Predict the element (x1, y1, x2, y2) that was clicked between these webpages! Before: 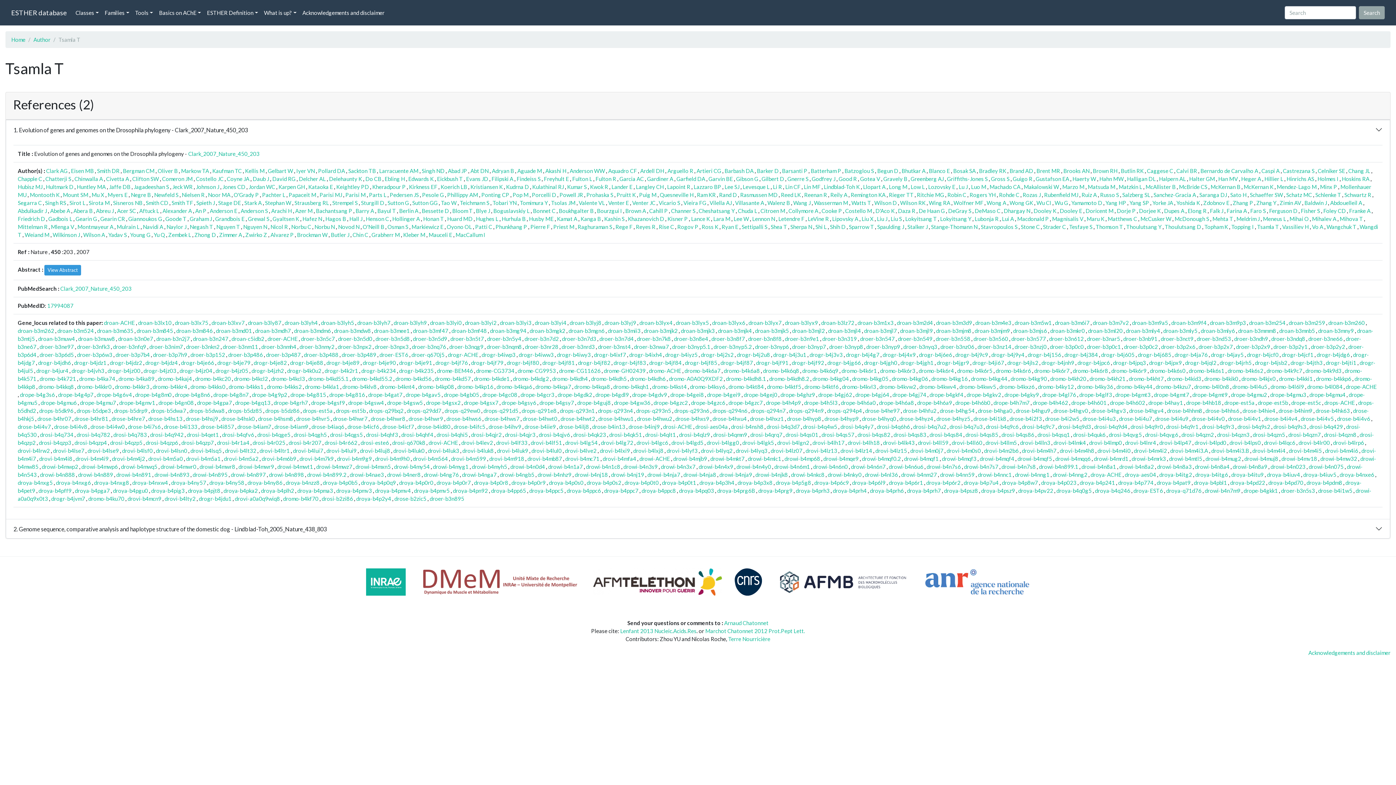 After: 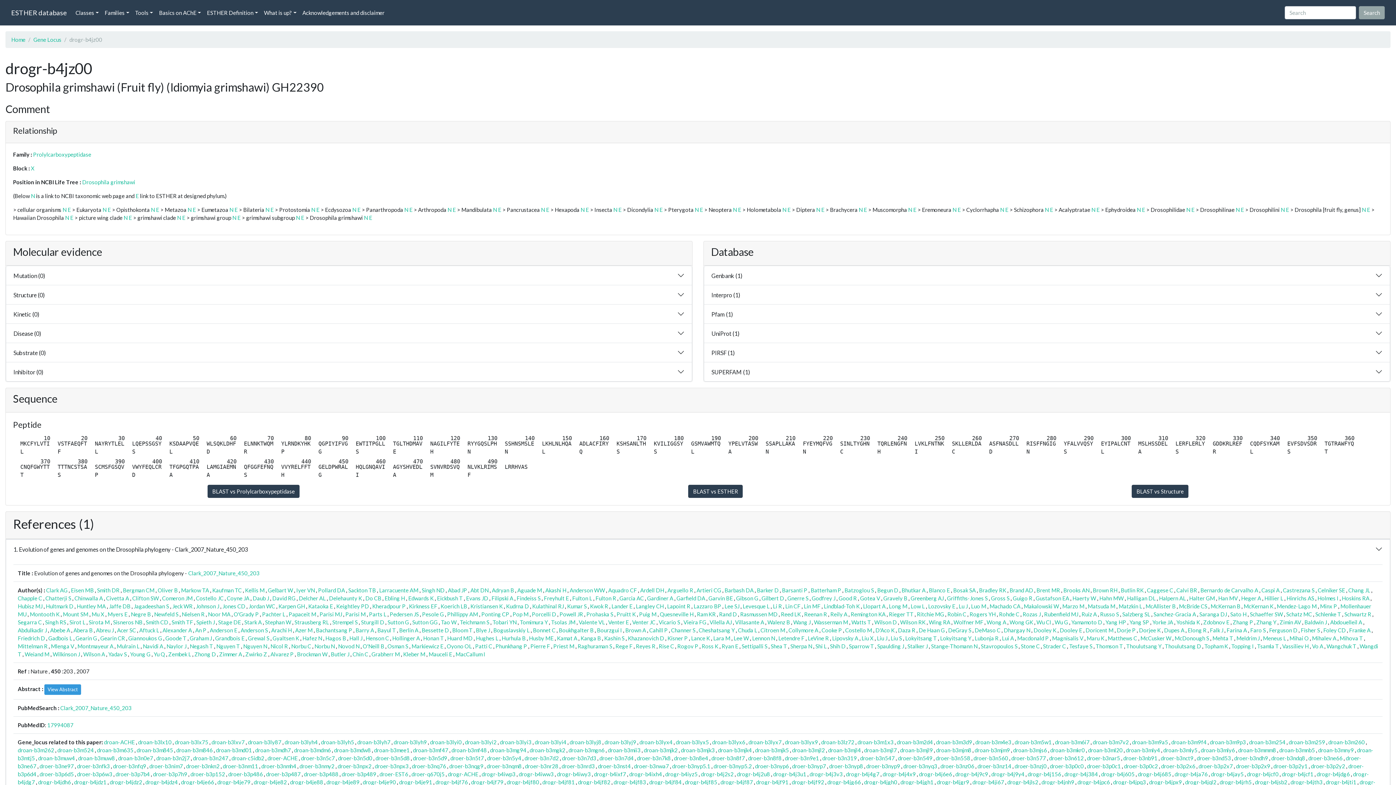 Action: bbox: (107, 367, 140, 374) label: drogr-b4jz00